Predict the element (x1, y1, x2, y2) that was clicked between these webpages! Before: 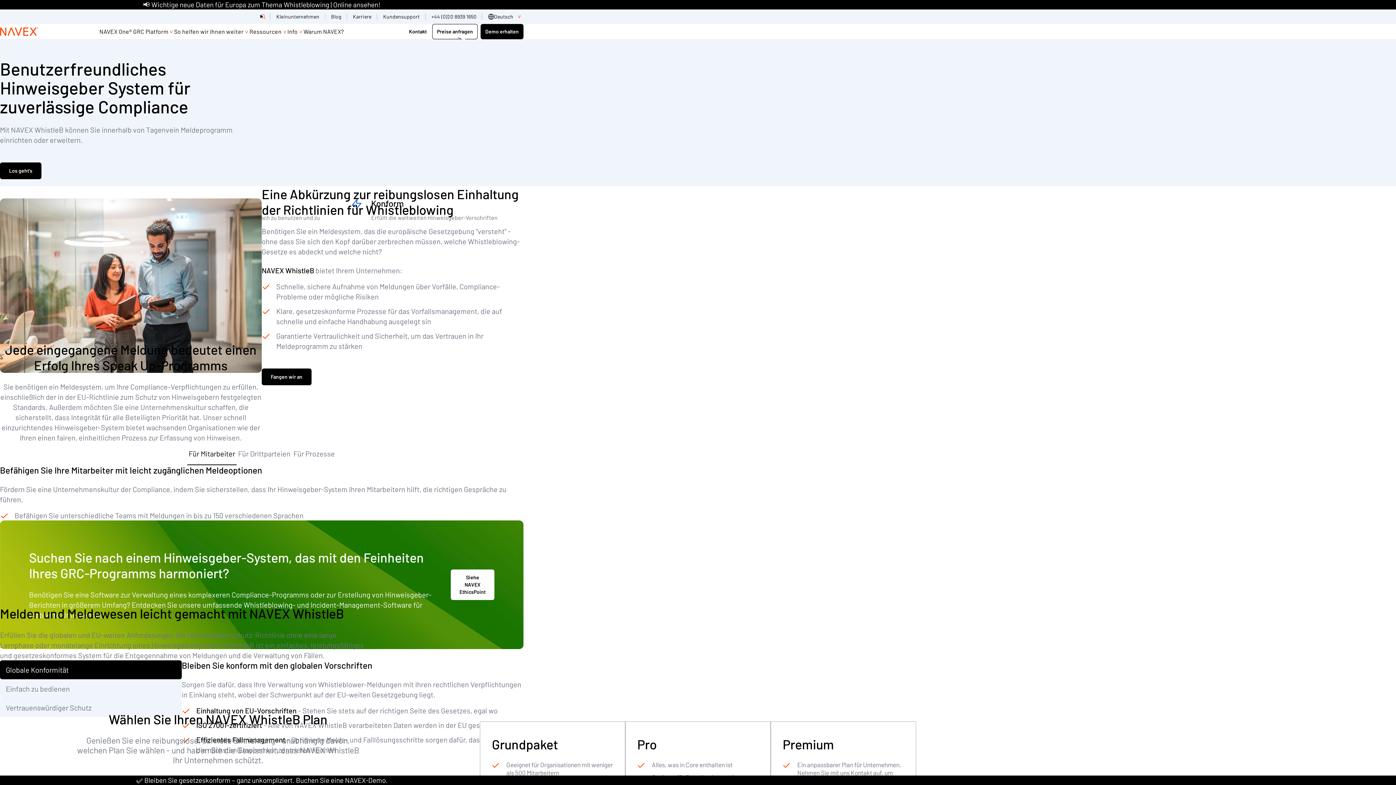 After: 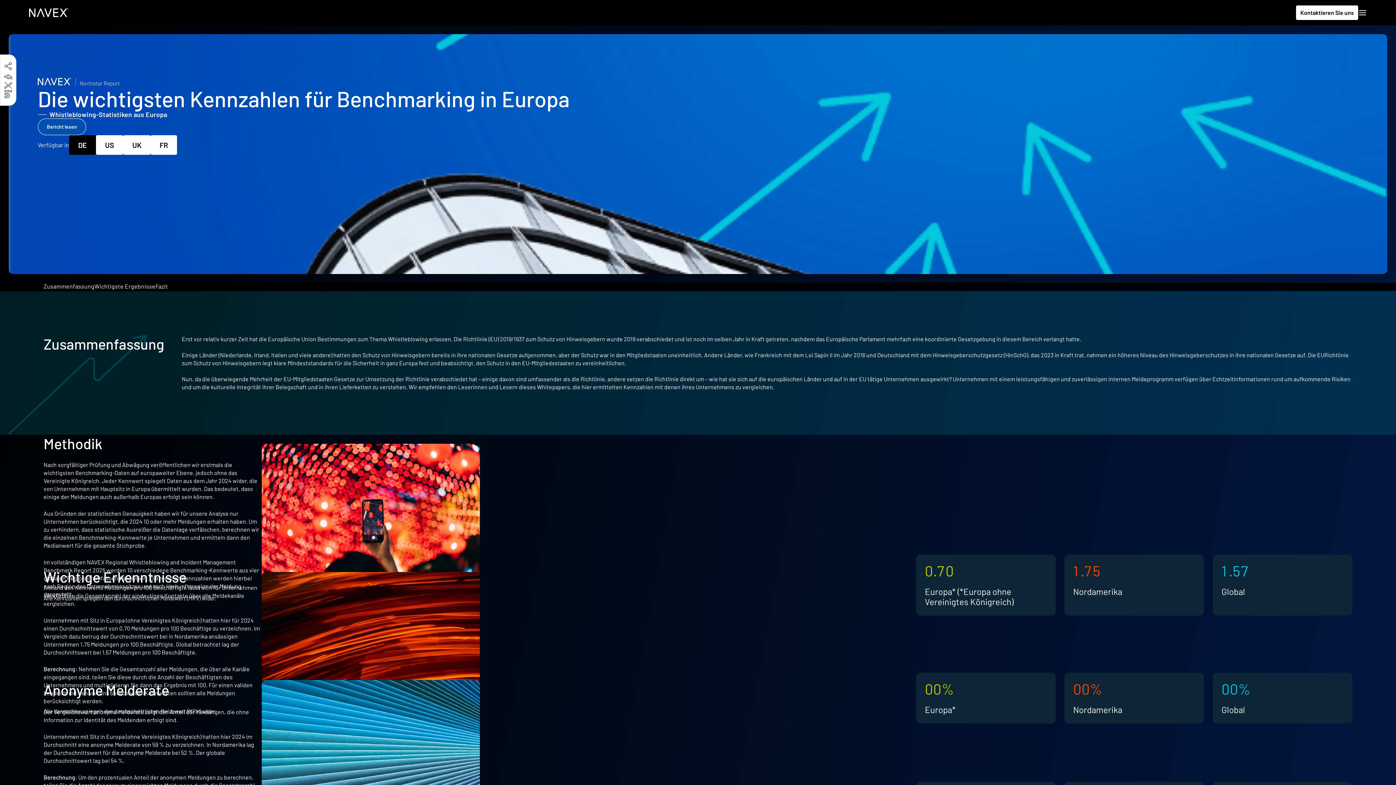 Action: label: 📢 Wichtige neue Daten für Europa zum Thema Whistleblowing | Online ansehen! bbox: (143, 0, 380, 8)